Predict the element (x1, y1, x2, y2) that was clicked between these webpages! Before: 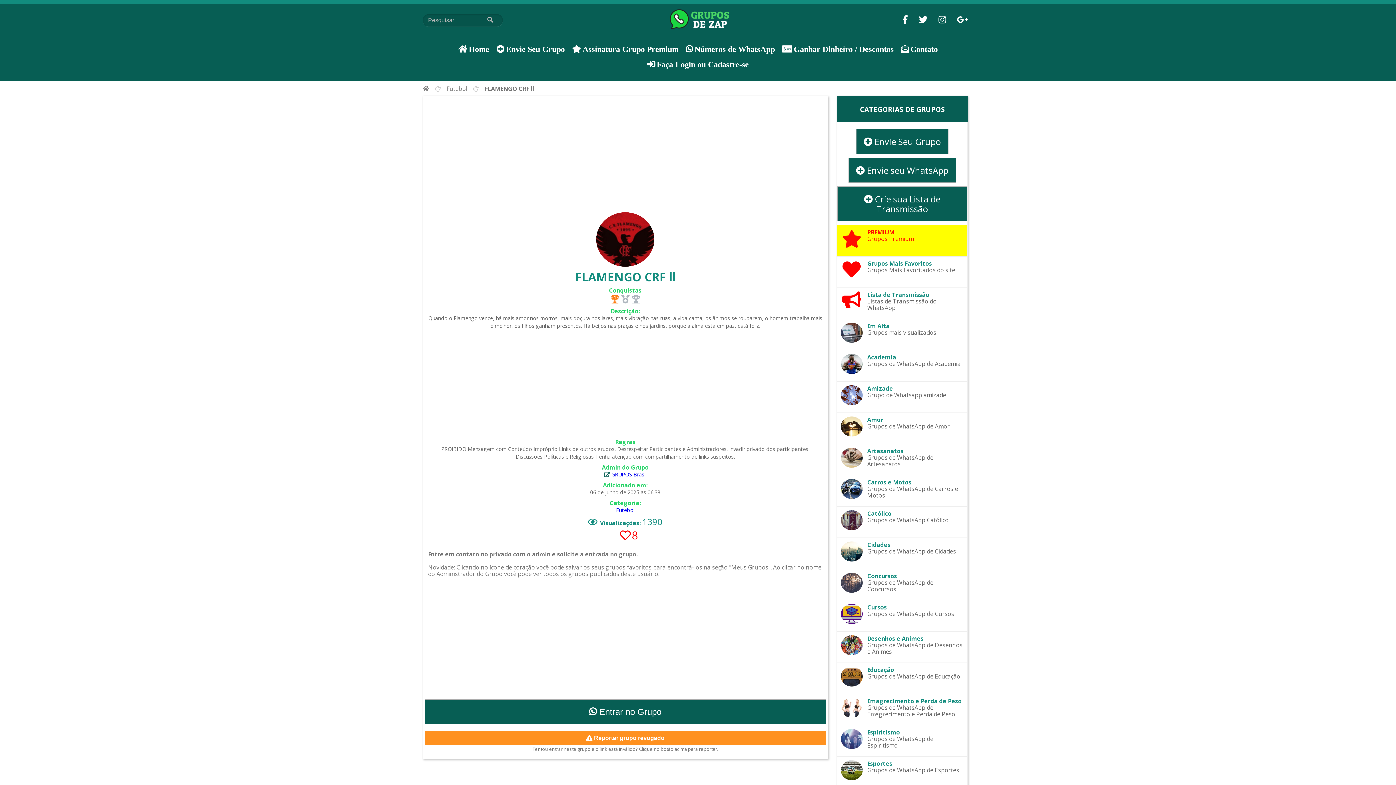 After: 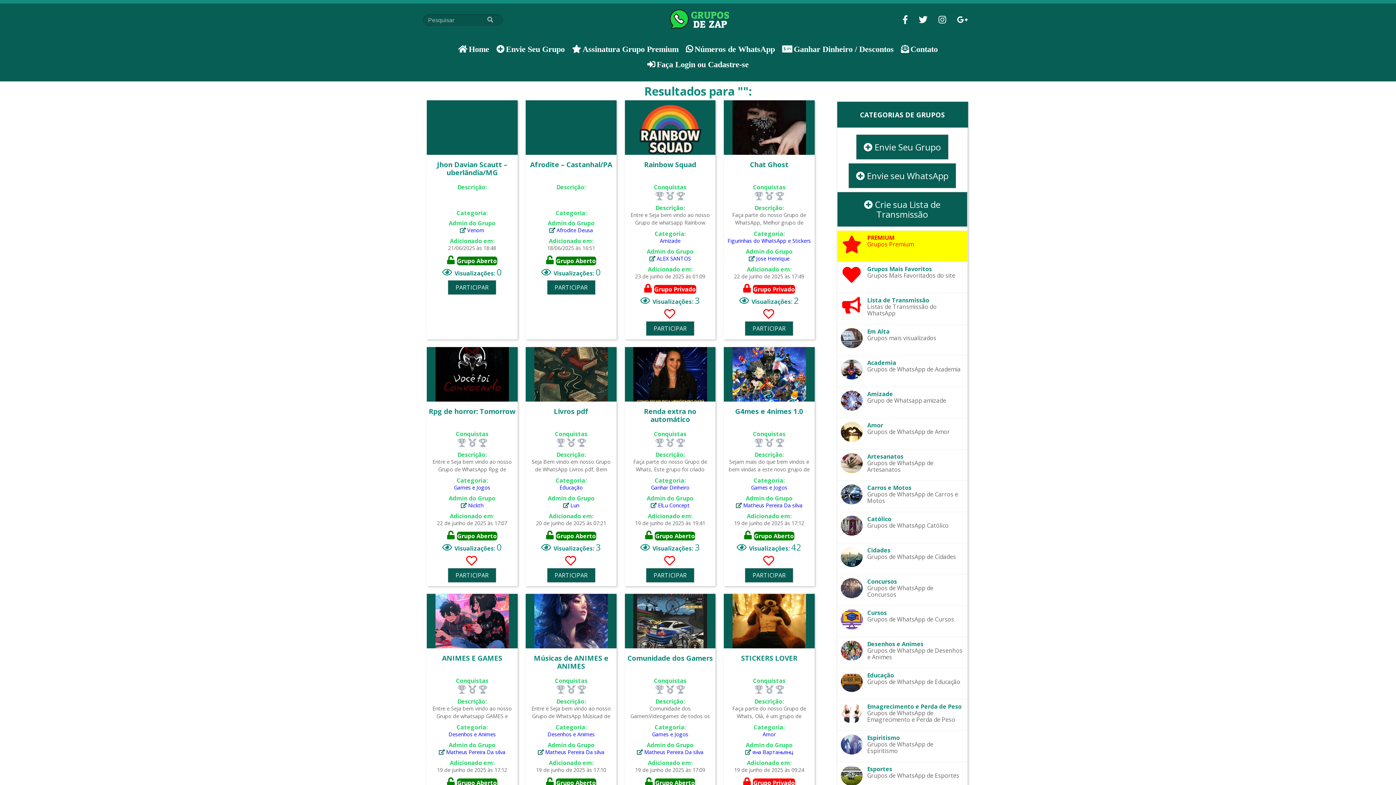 Action: bbox: (485, 16, 495, 23)